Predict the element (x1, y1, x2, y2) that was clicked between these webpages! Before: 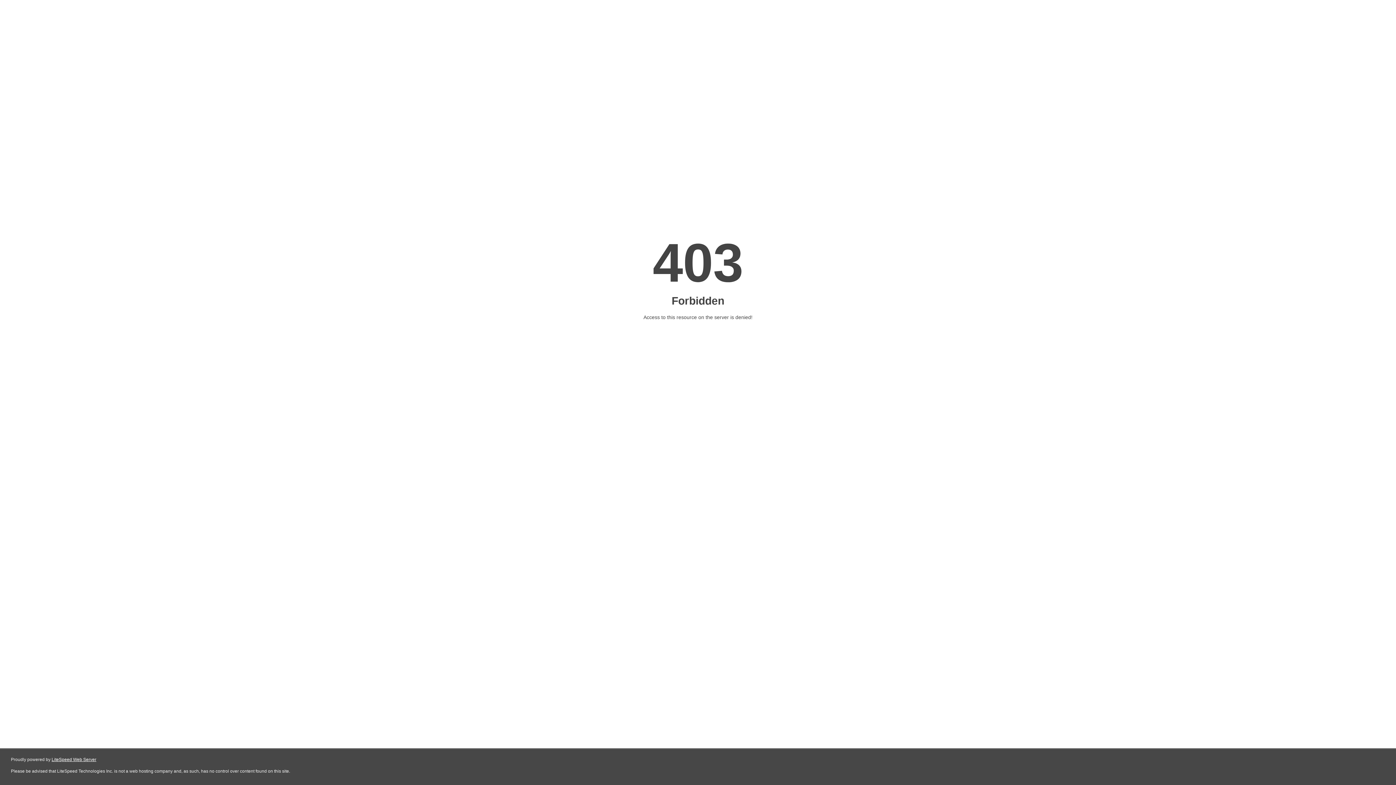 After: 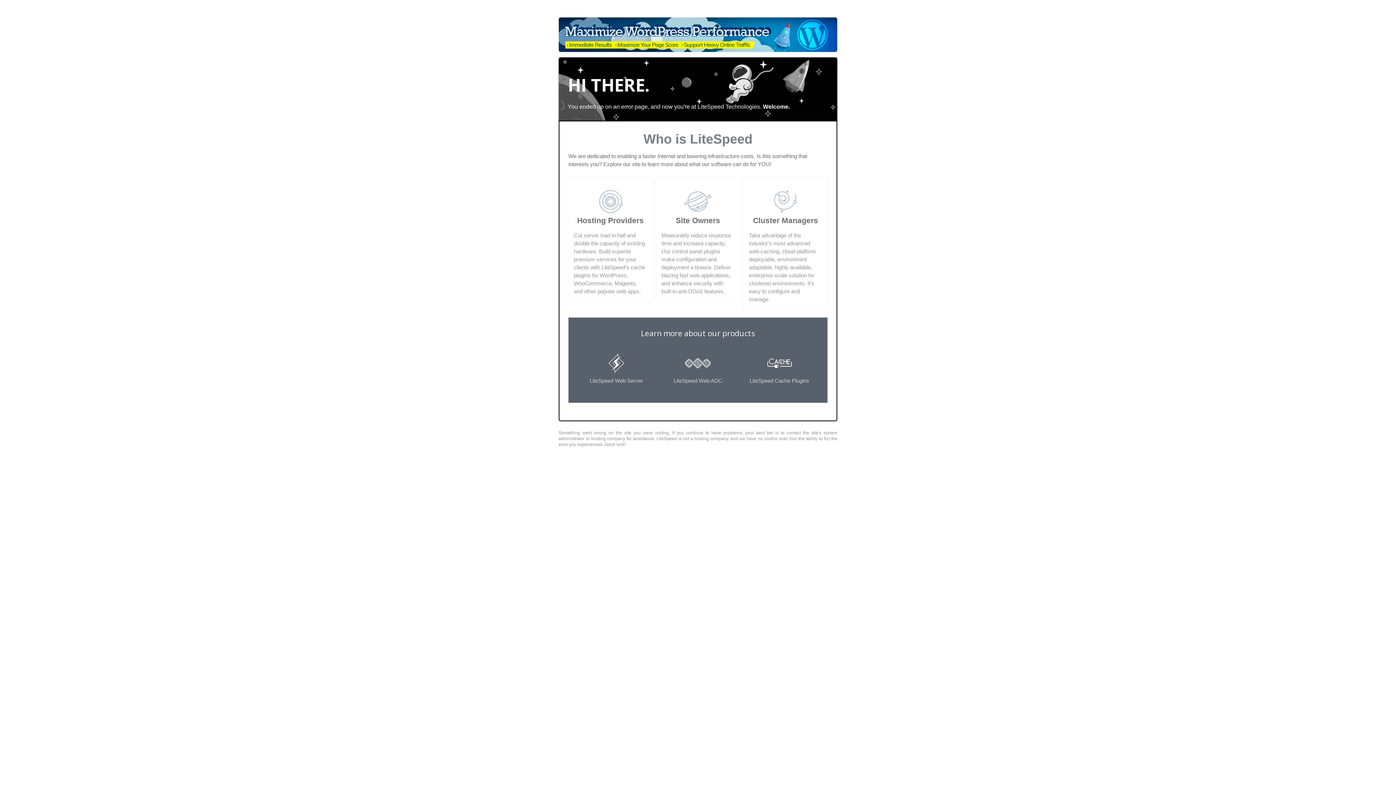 Action: label: LiteSpeed Web Server bbox: (51, 757, 96, 762)